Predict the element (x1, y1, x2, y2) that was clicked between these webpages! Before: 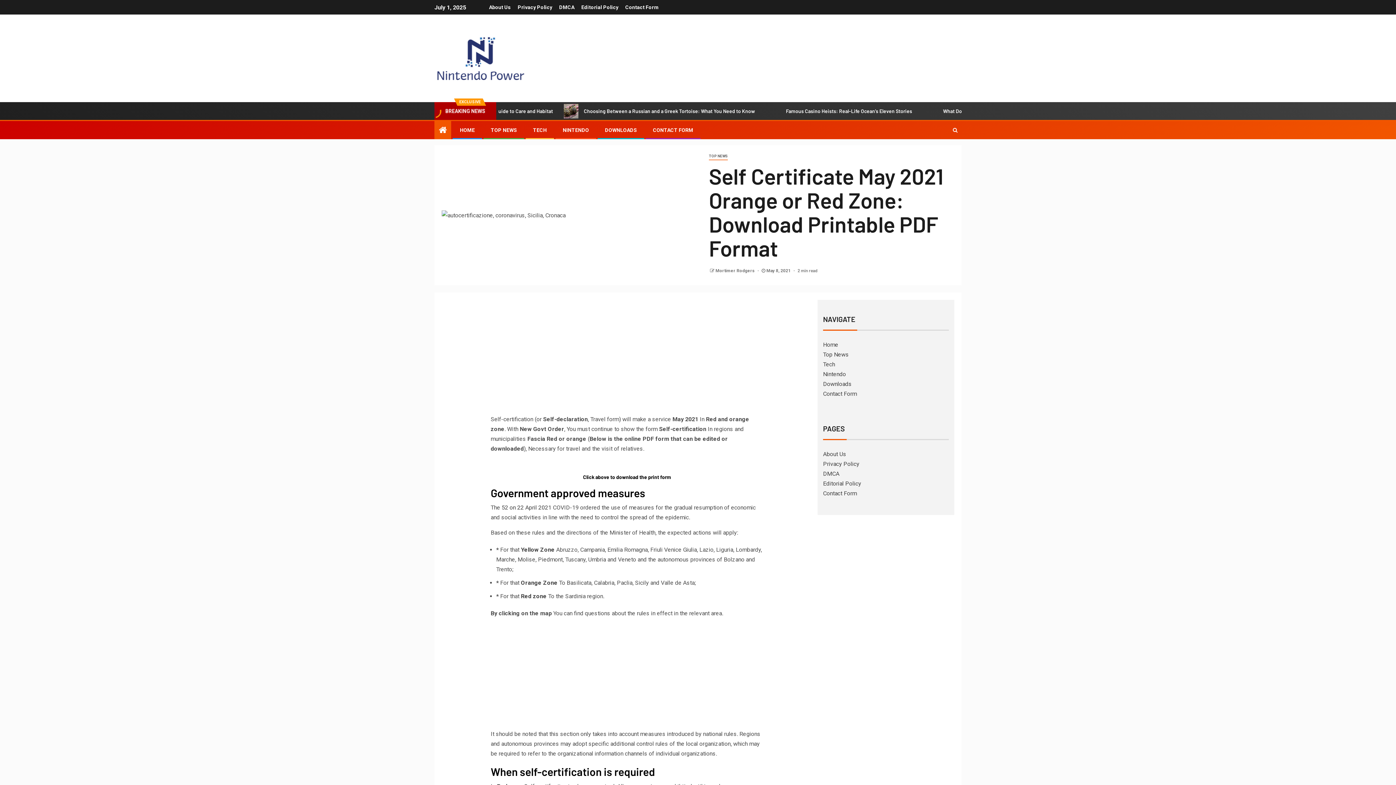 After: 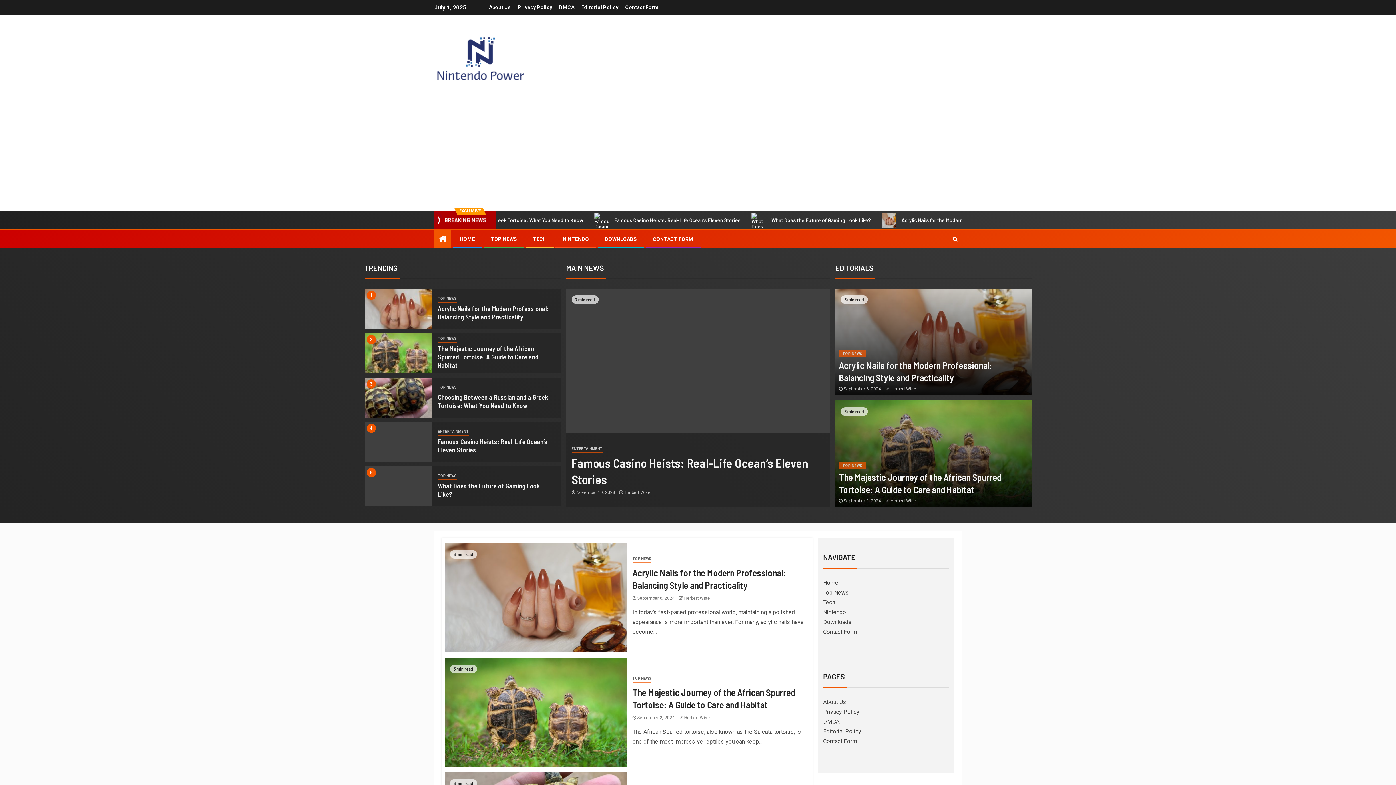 Action: label: Home bbox: (823, 341, 838, 348)